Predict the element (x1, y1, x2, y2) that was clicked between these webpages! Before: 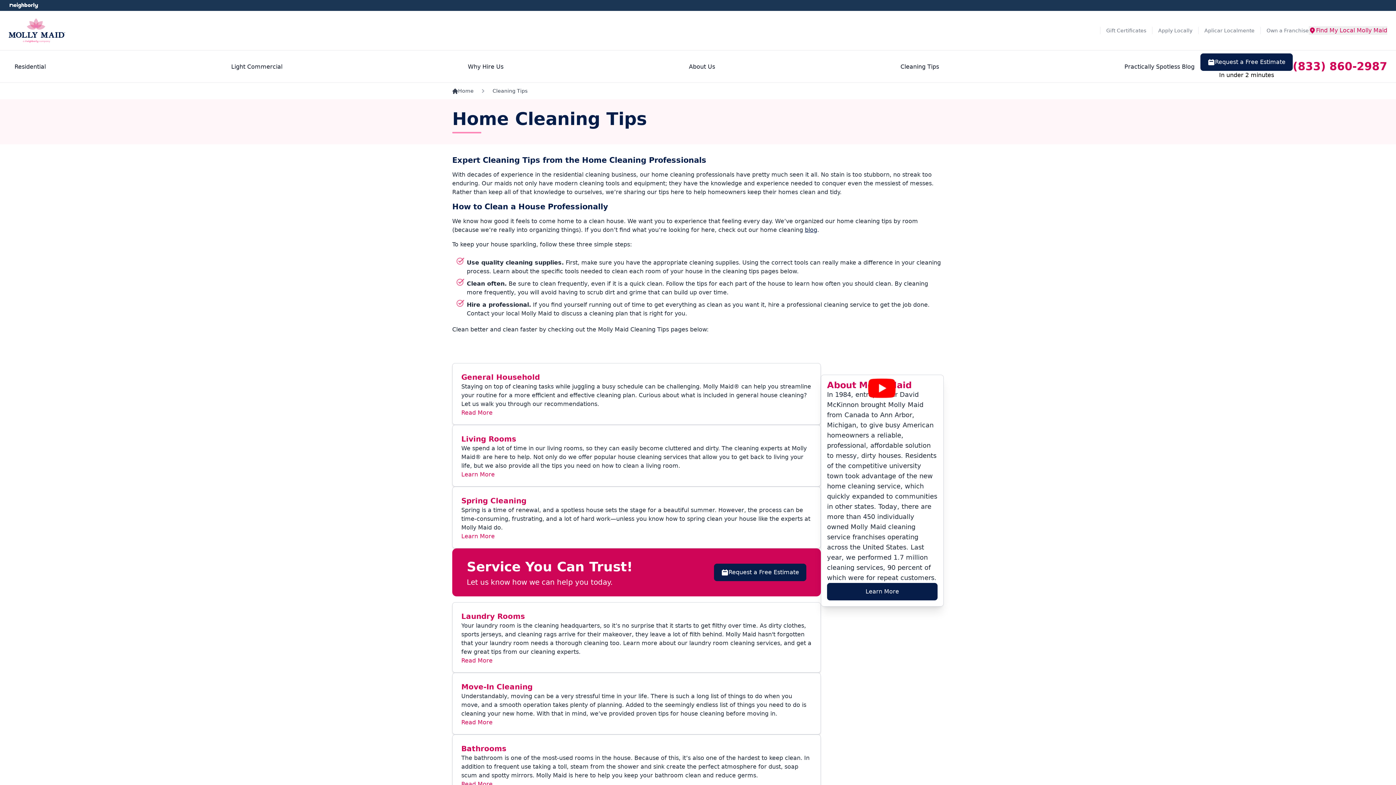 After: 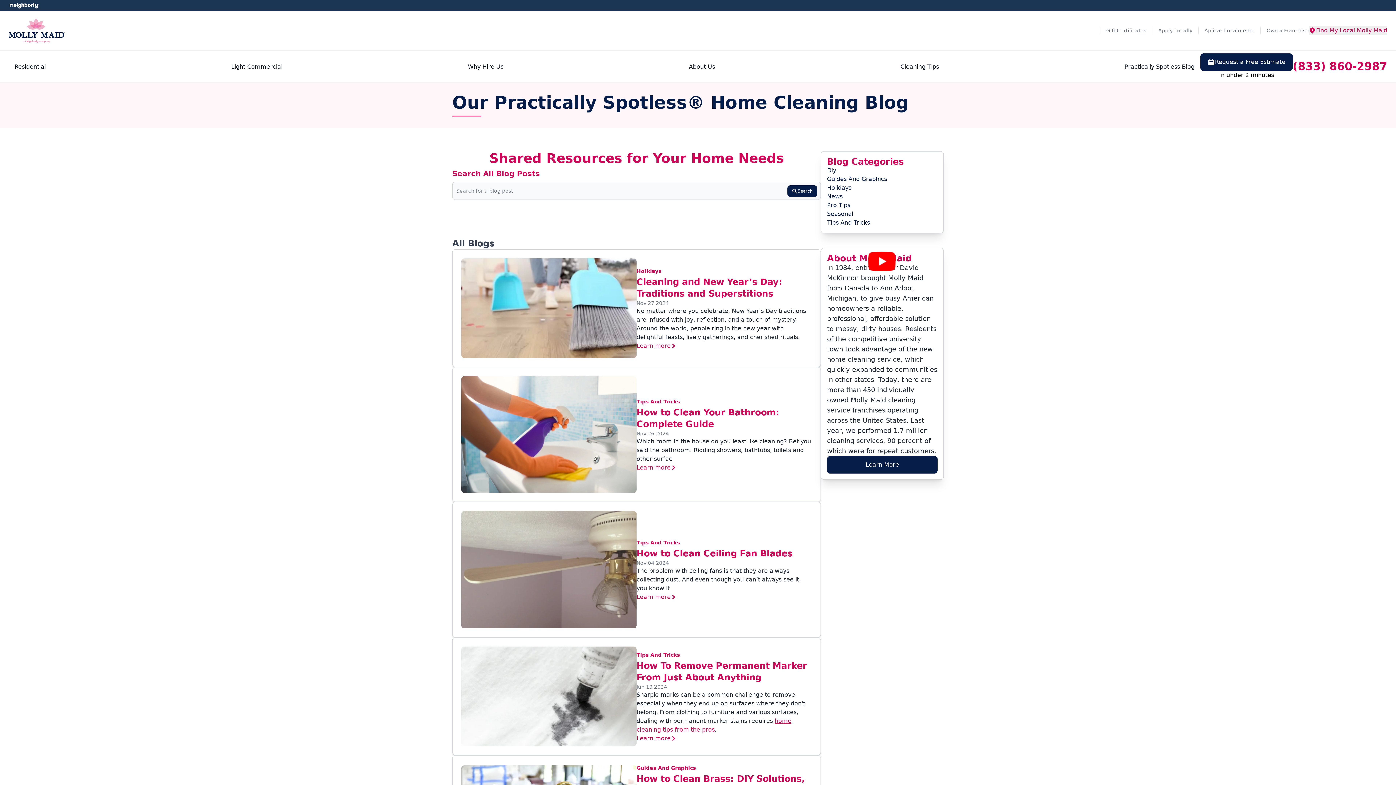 Action: label: Practically Spotless Blog bbox: (1118, 59, 1200, 74)